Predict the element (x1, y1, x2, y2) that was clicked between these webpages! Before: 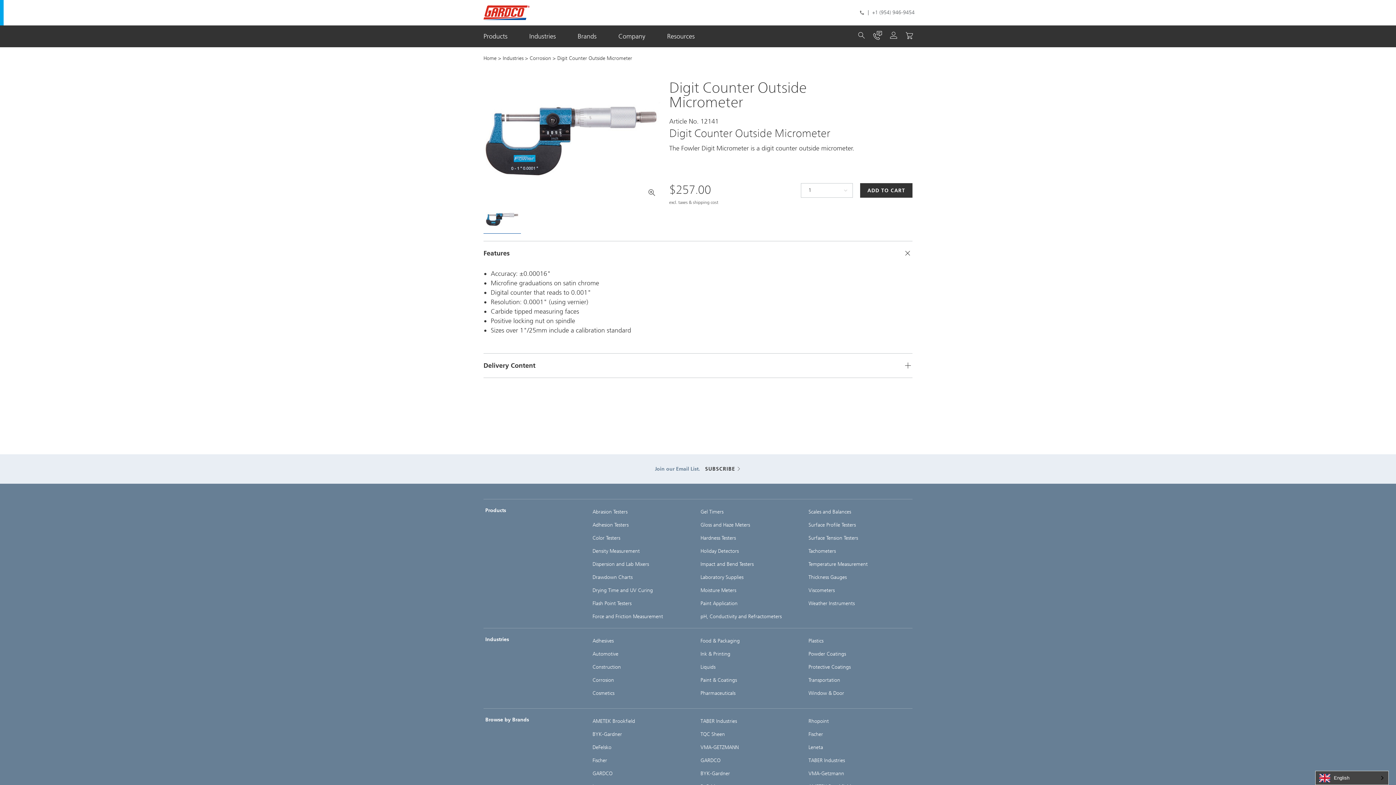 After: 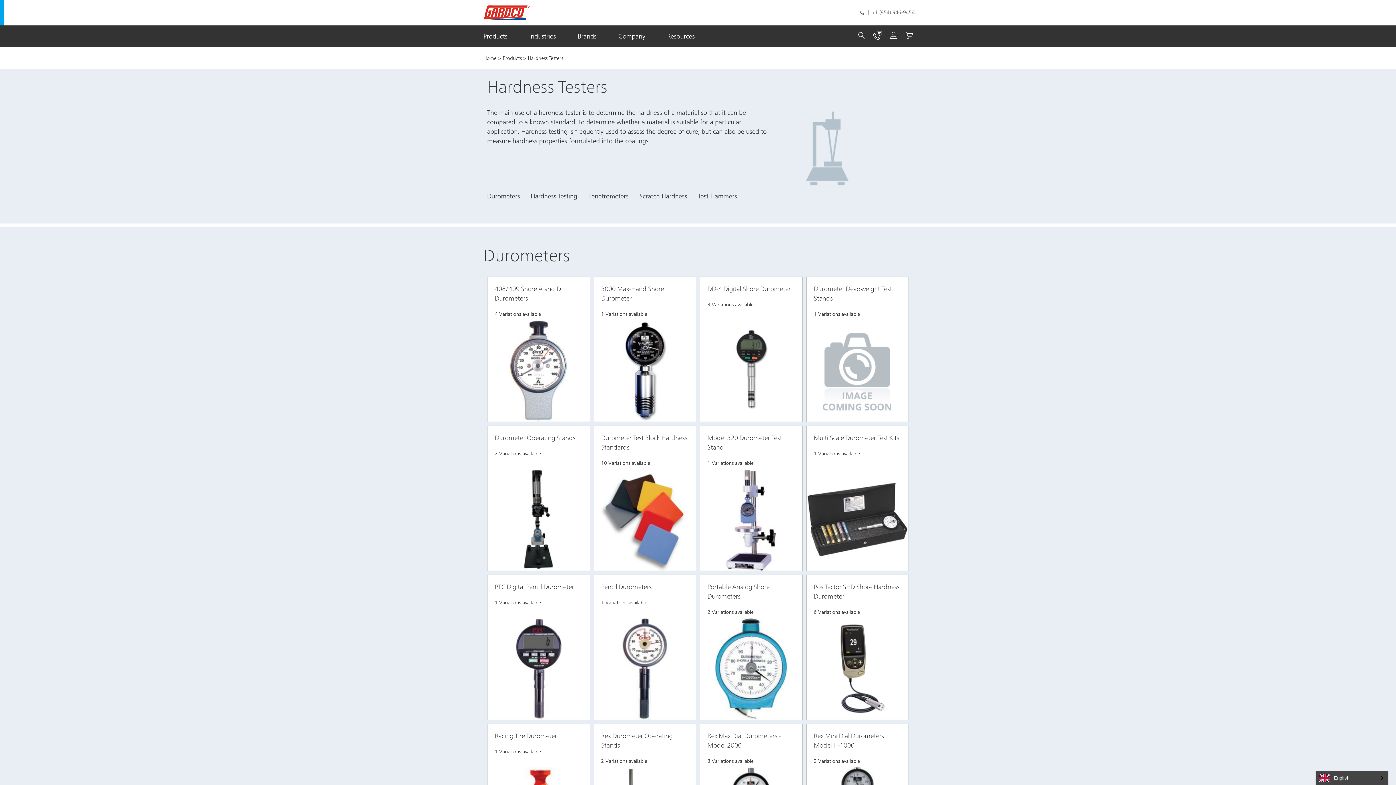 Action: label: Hardness Testers bbox: (700, 535, 736, 541)